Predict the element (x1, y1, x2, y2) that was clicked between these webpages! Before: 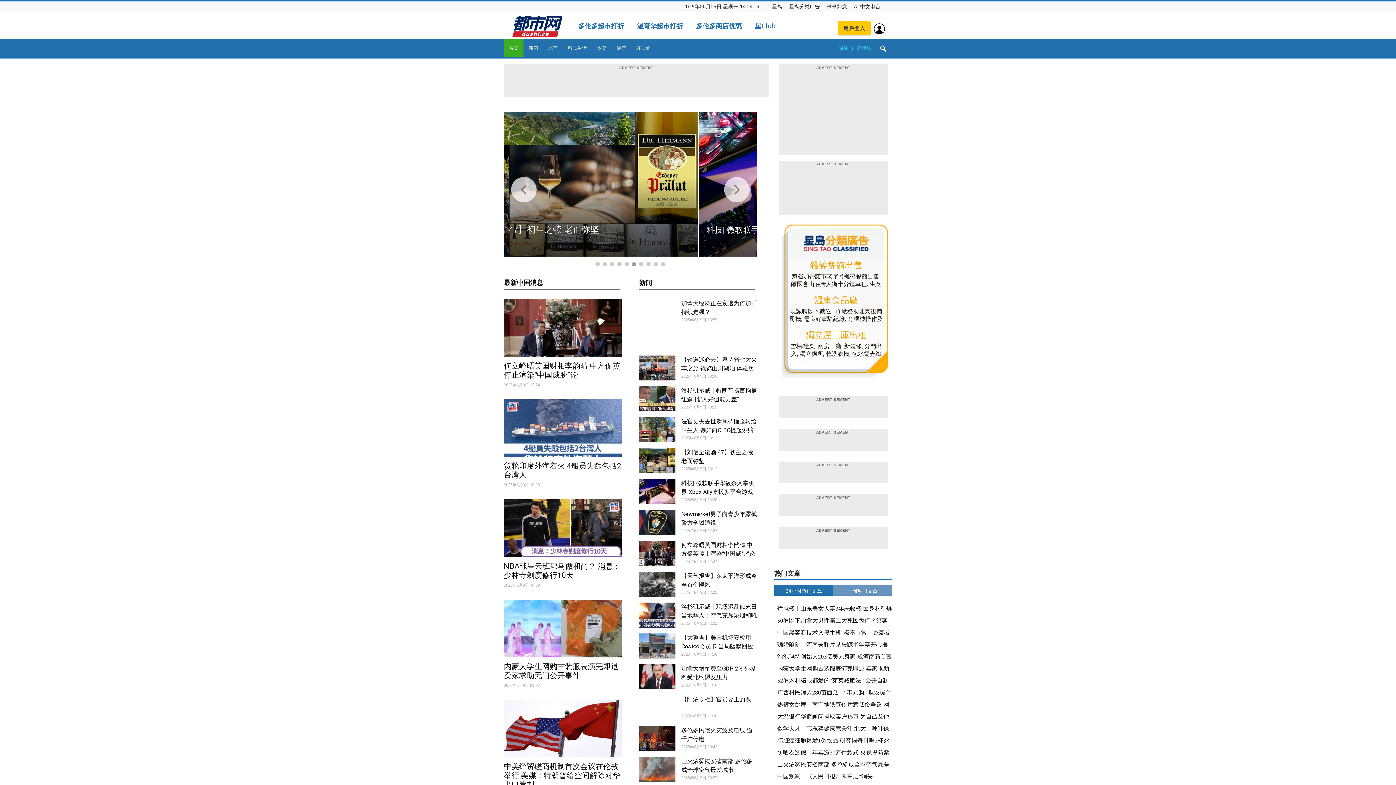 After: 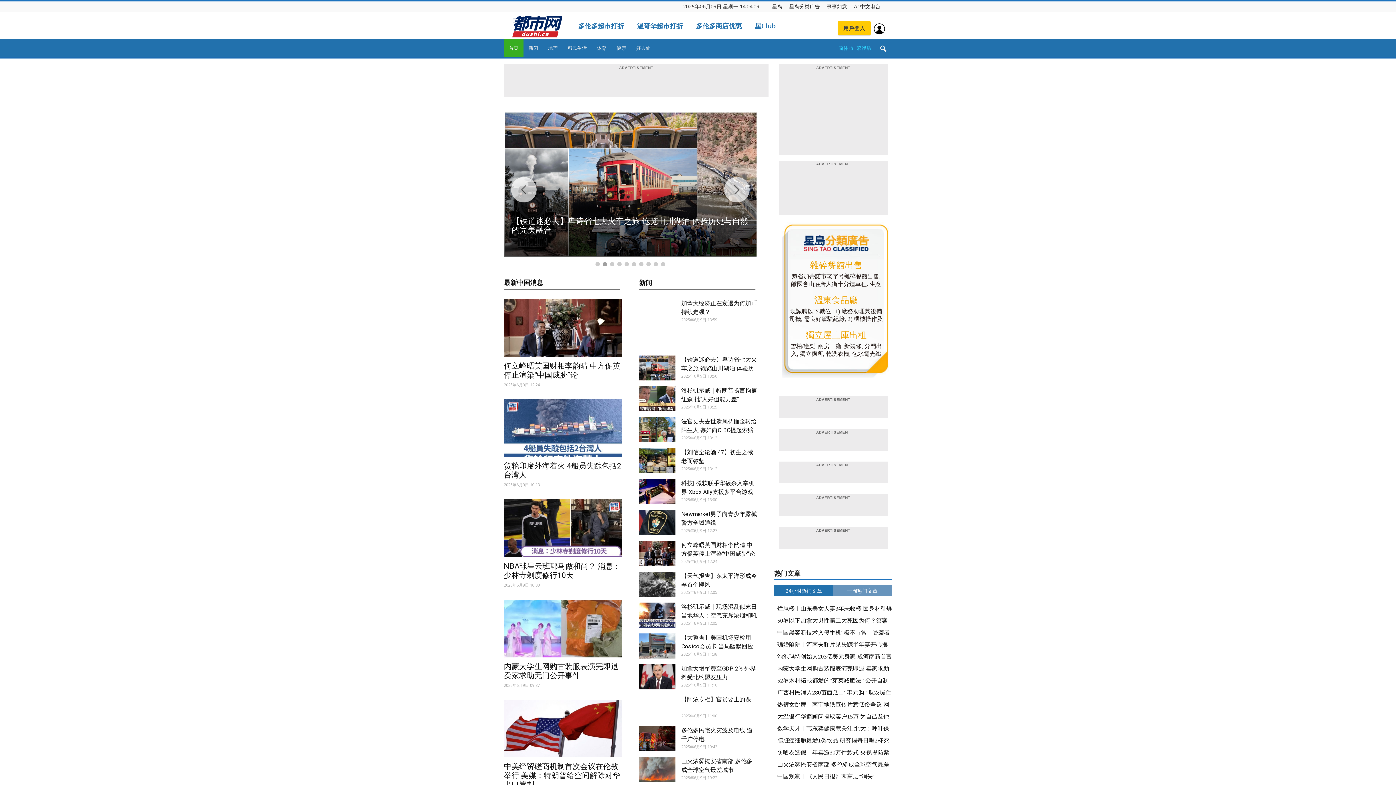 Action: bbox: (602, 262, 607, 266) label: 2